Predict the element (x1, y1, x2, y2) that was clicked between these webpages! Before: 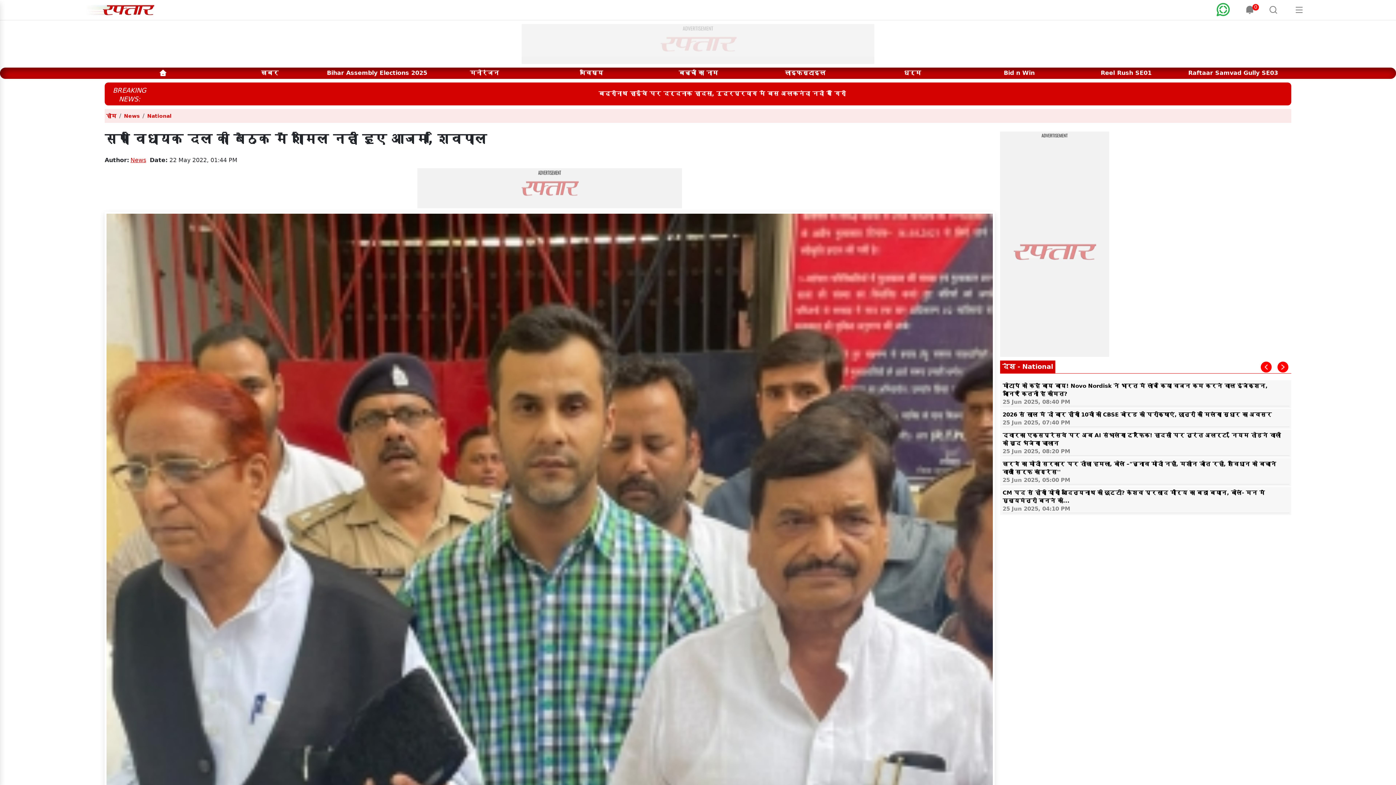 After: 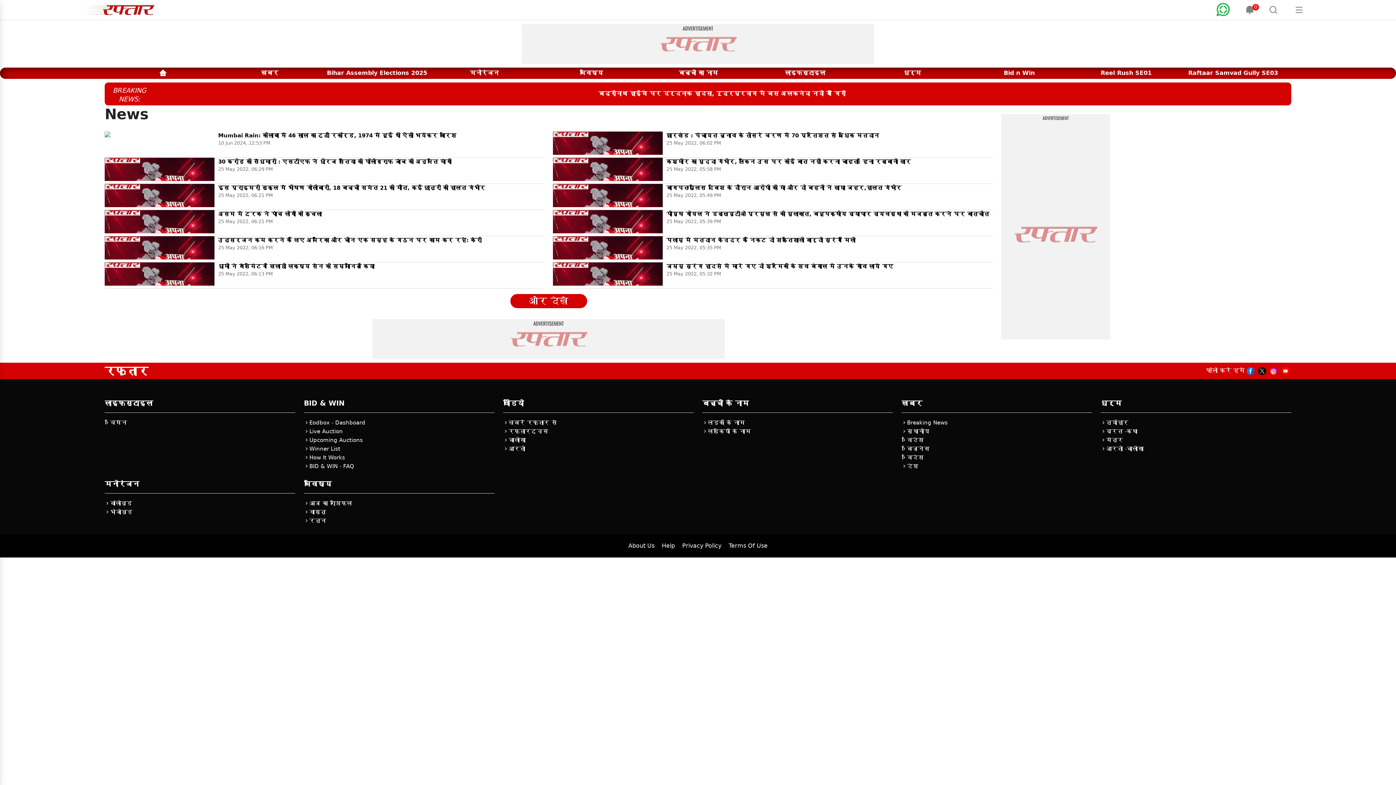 Action: bbox: (130, 33, 146, 40) label: News